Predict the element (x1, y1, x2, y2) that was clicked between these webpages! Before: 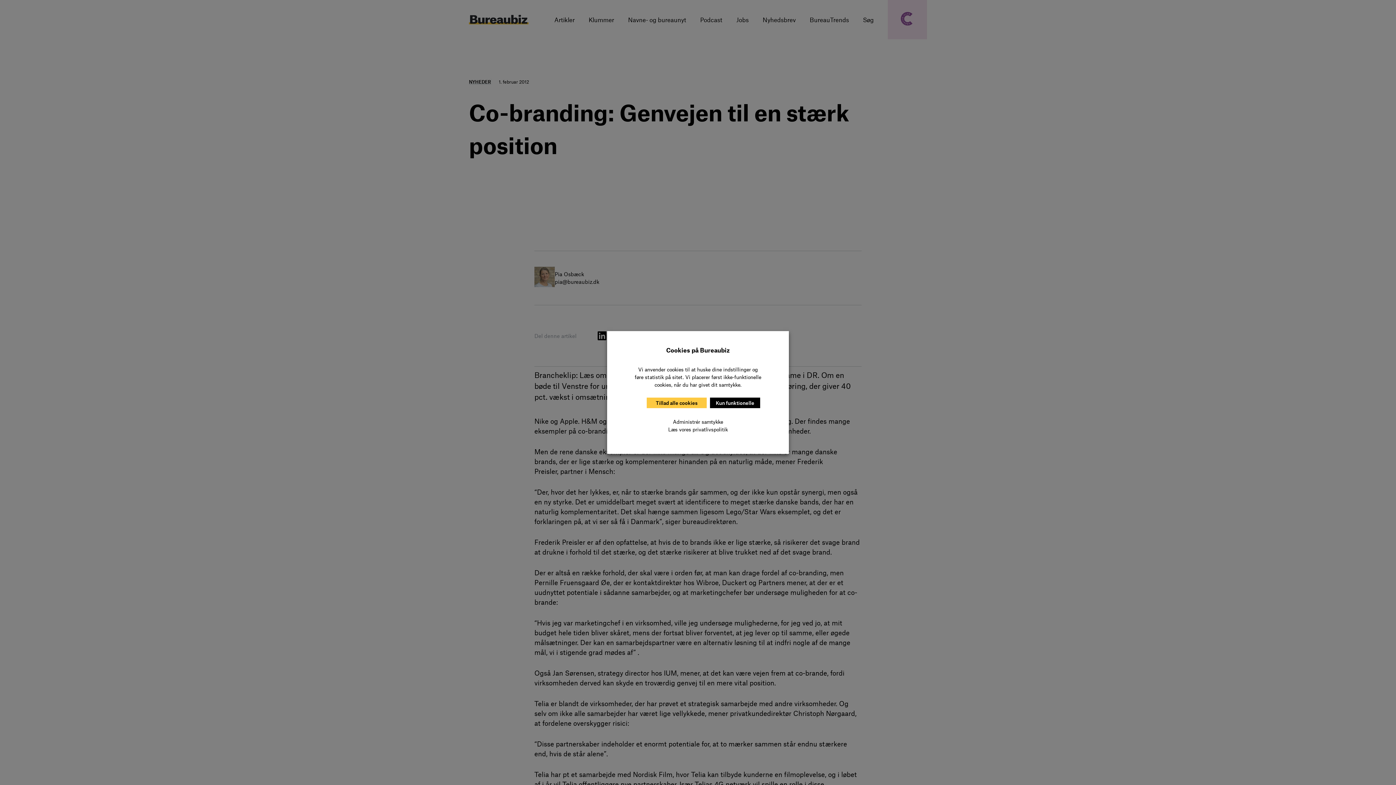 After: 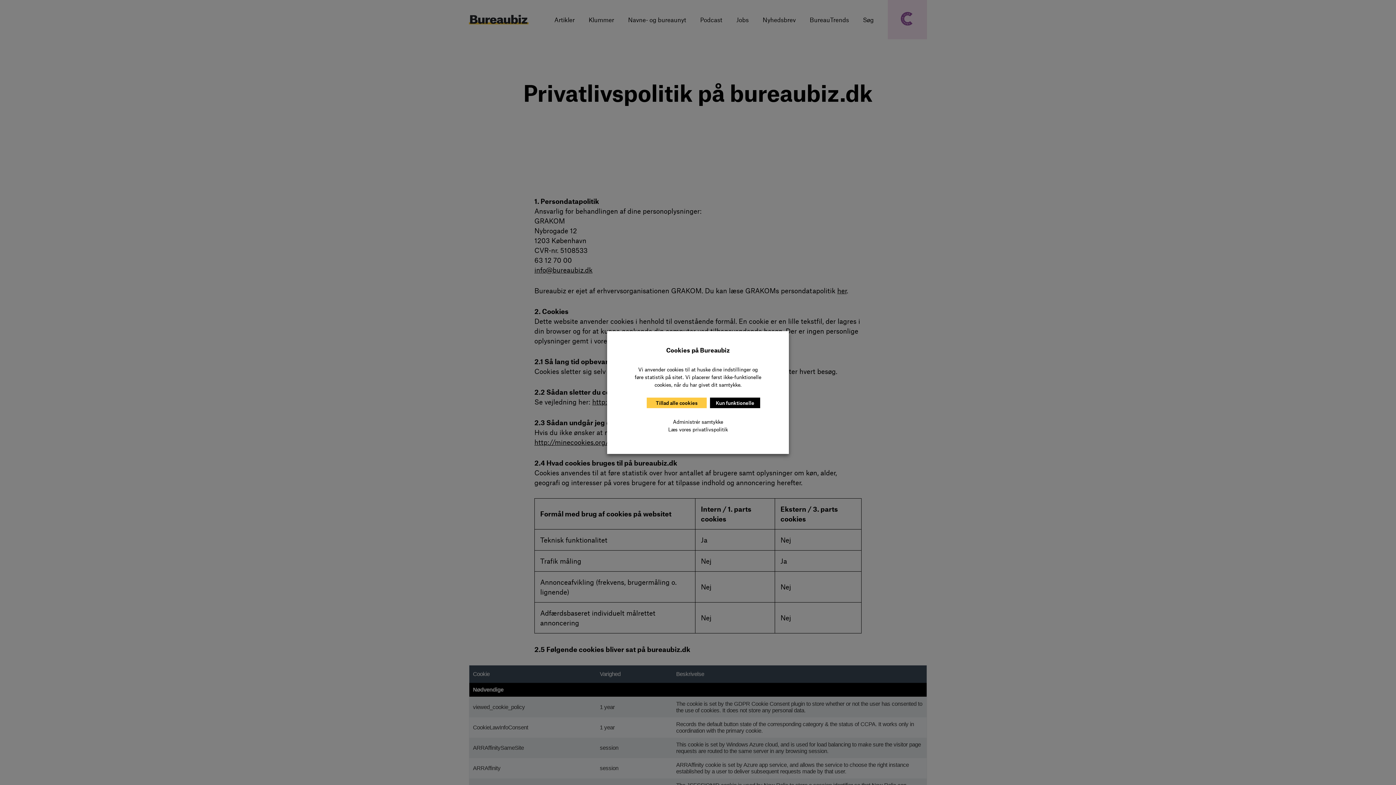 Action: bbox: (668, 426, 728, 432) label: Læs vores privatlivspolitik